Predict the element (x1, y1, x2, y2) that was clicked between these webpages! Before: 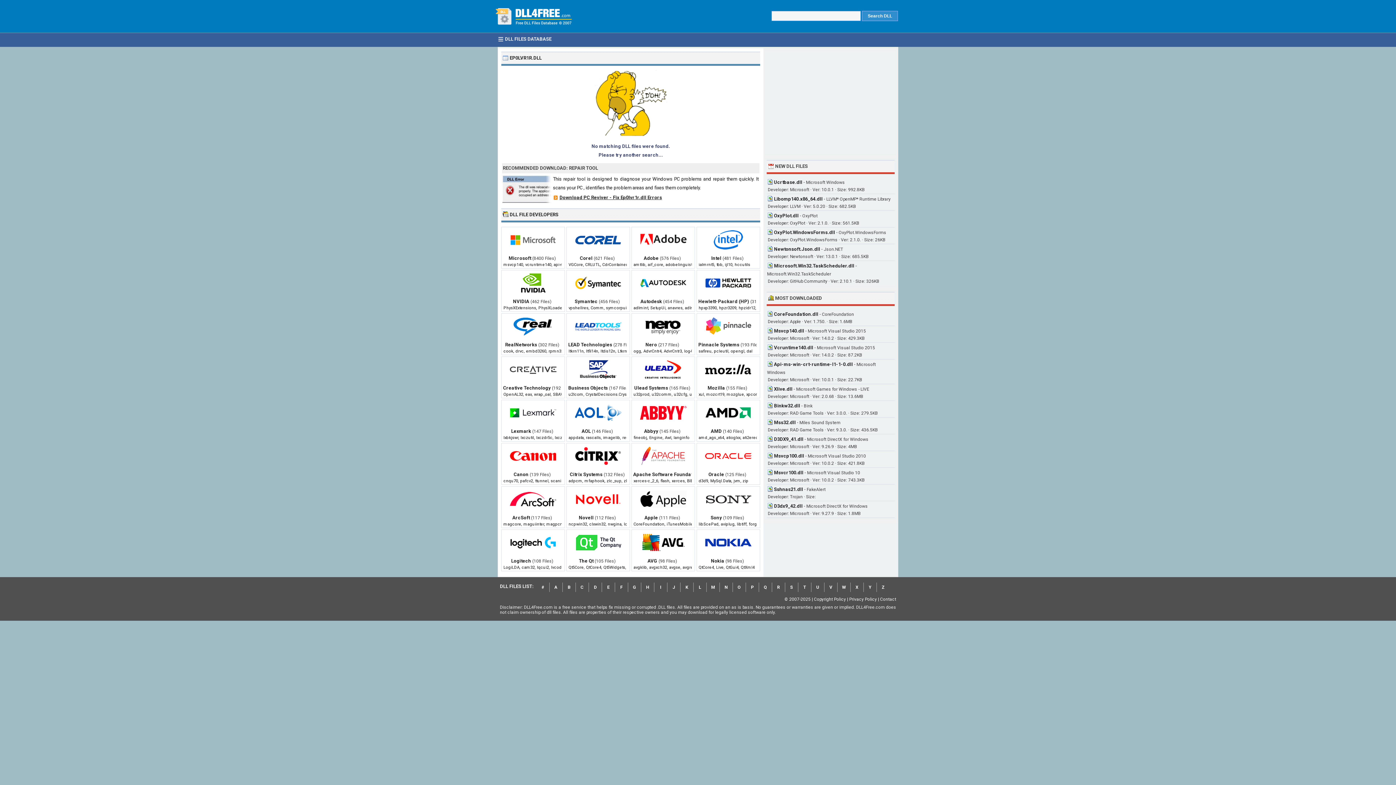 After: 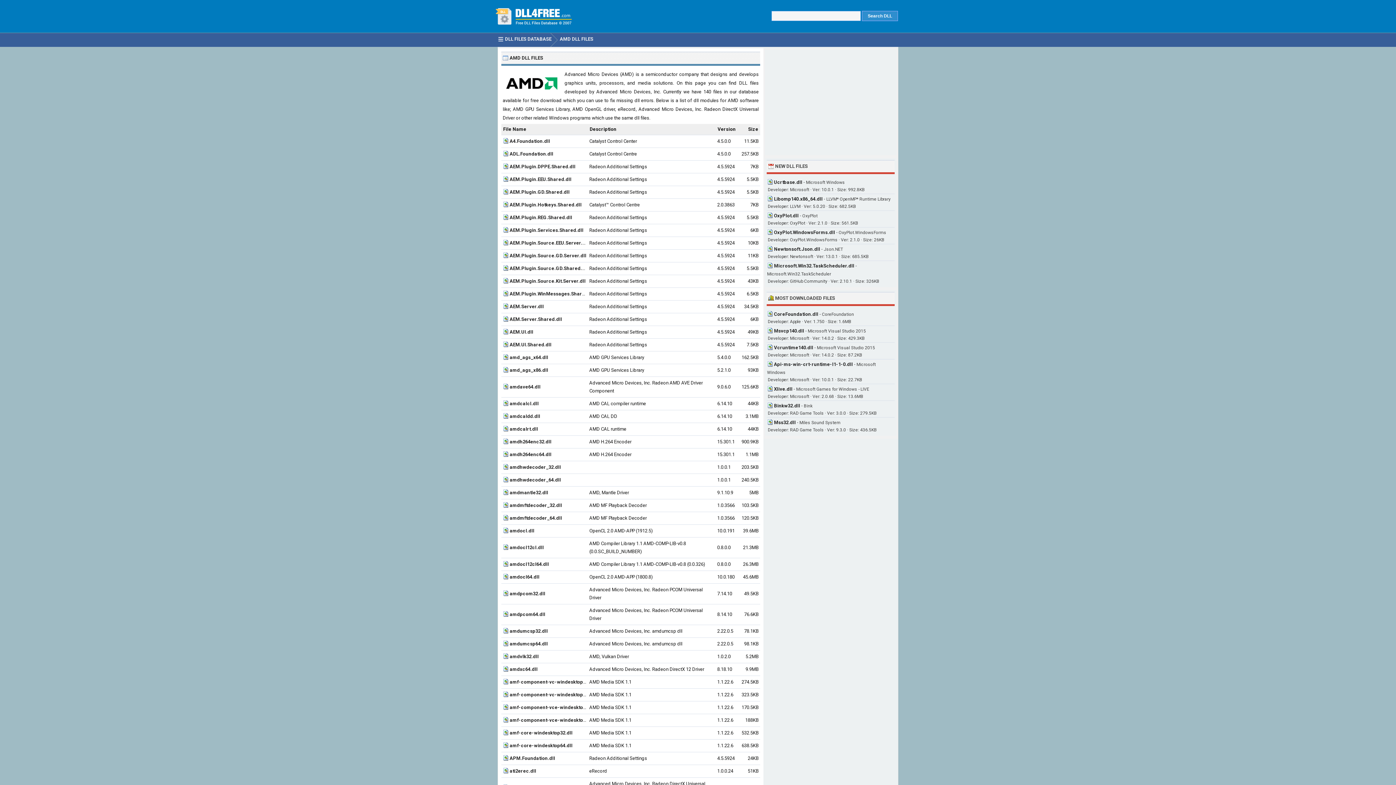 Action: label: AMD bbox: (711, 428, 721, 434)